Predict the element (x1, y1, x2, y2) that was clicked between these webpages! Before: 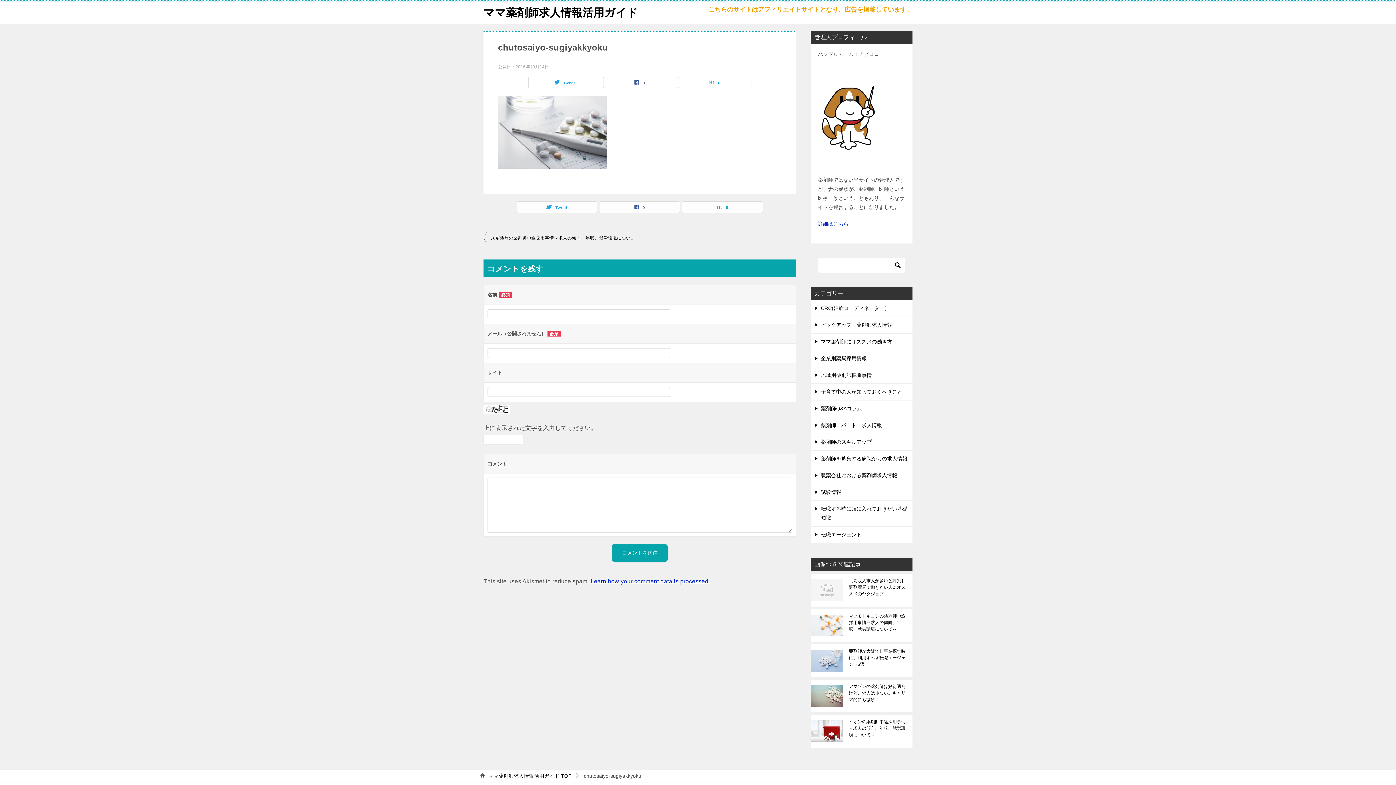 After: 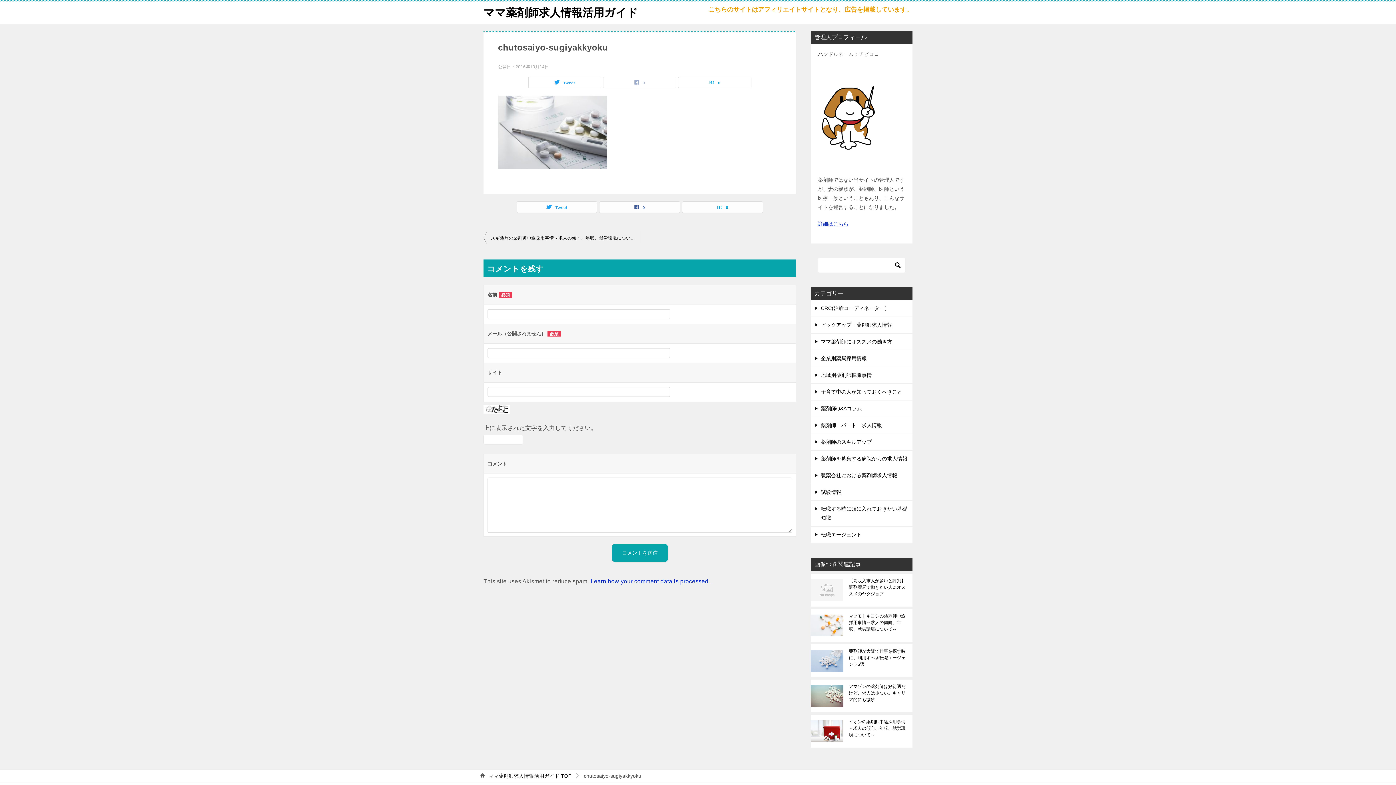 Action: bbox: (603, 77, 676, 88) label: 0